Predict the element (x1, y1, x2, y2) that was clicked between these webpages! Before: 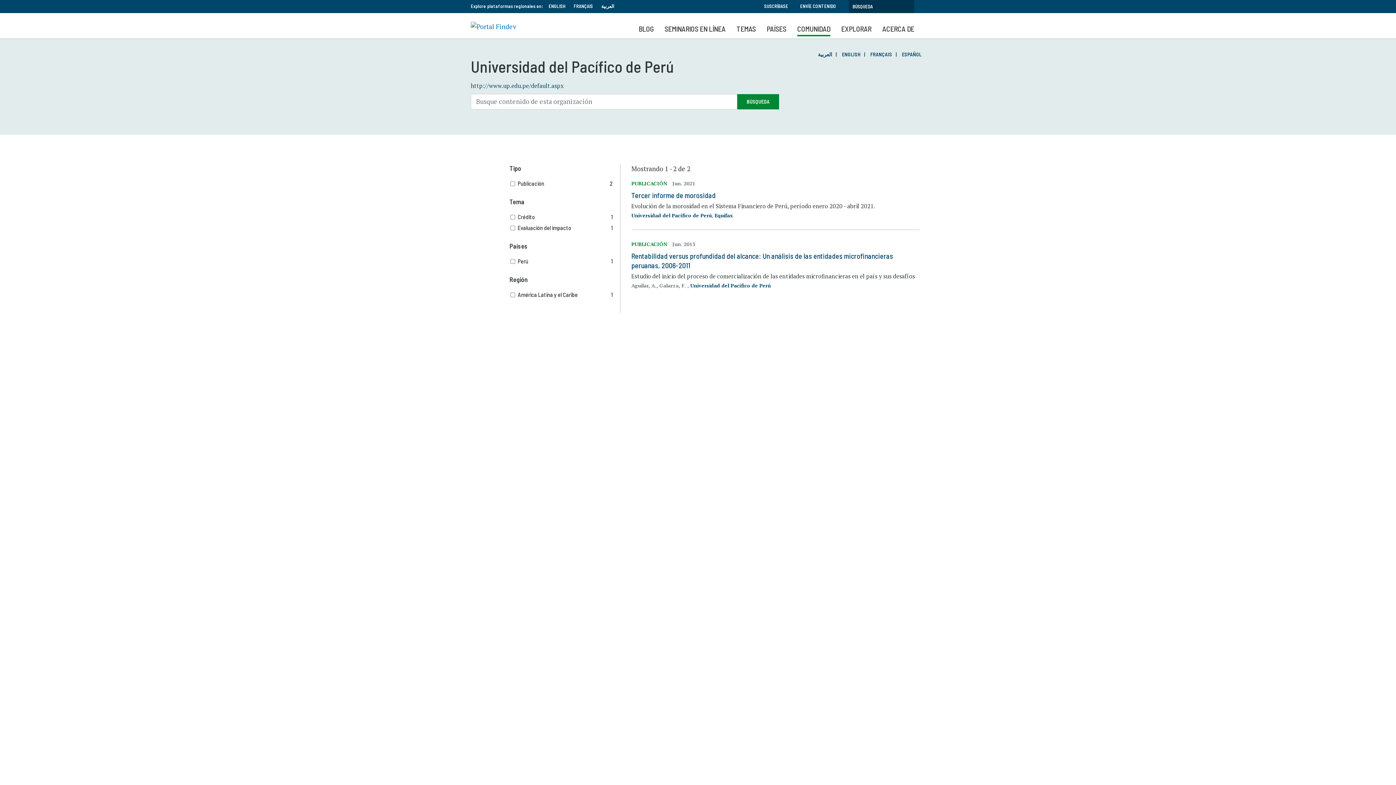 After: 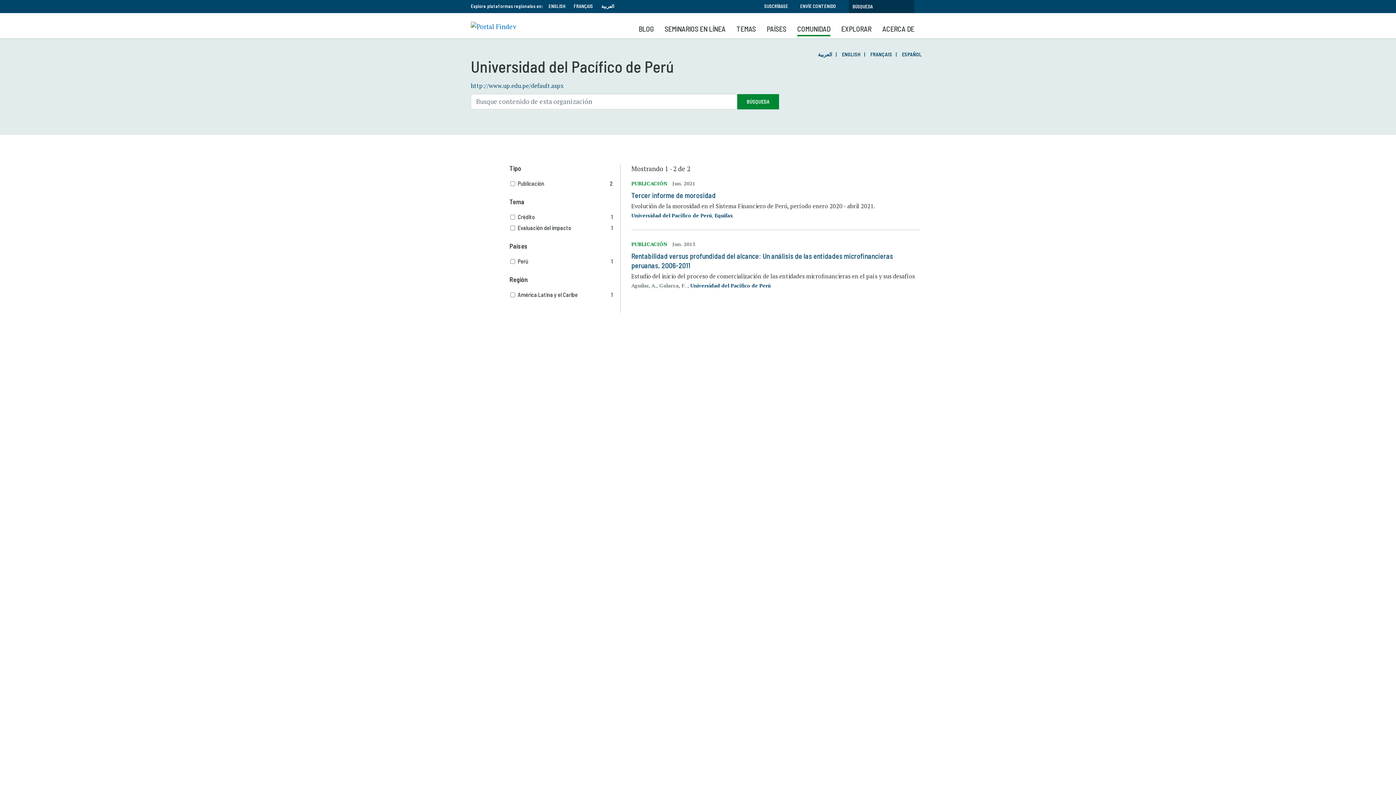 Action: bbox: (690, 282, 770, 288) label: Universidad del Pacífico de Perú